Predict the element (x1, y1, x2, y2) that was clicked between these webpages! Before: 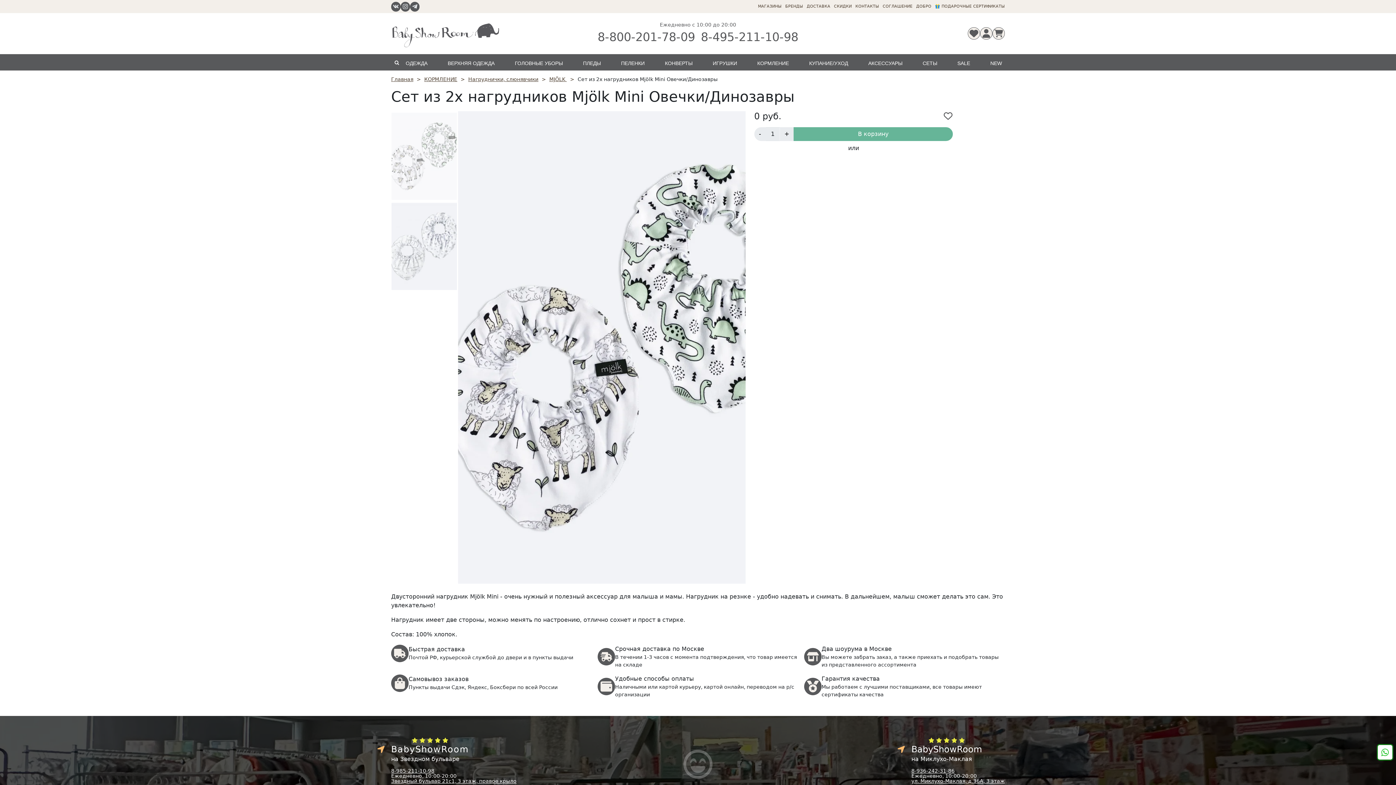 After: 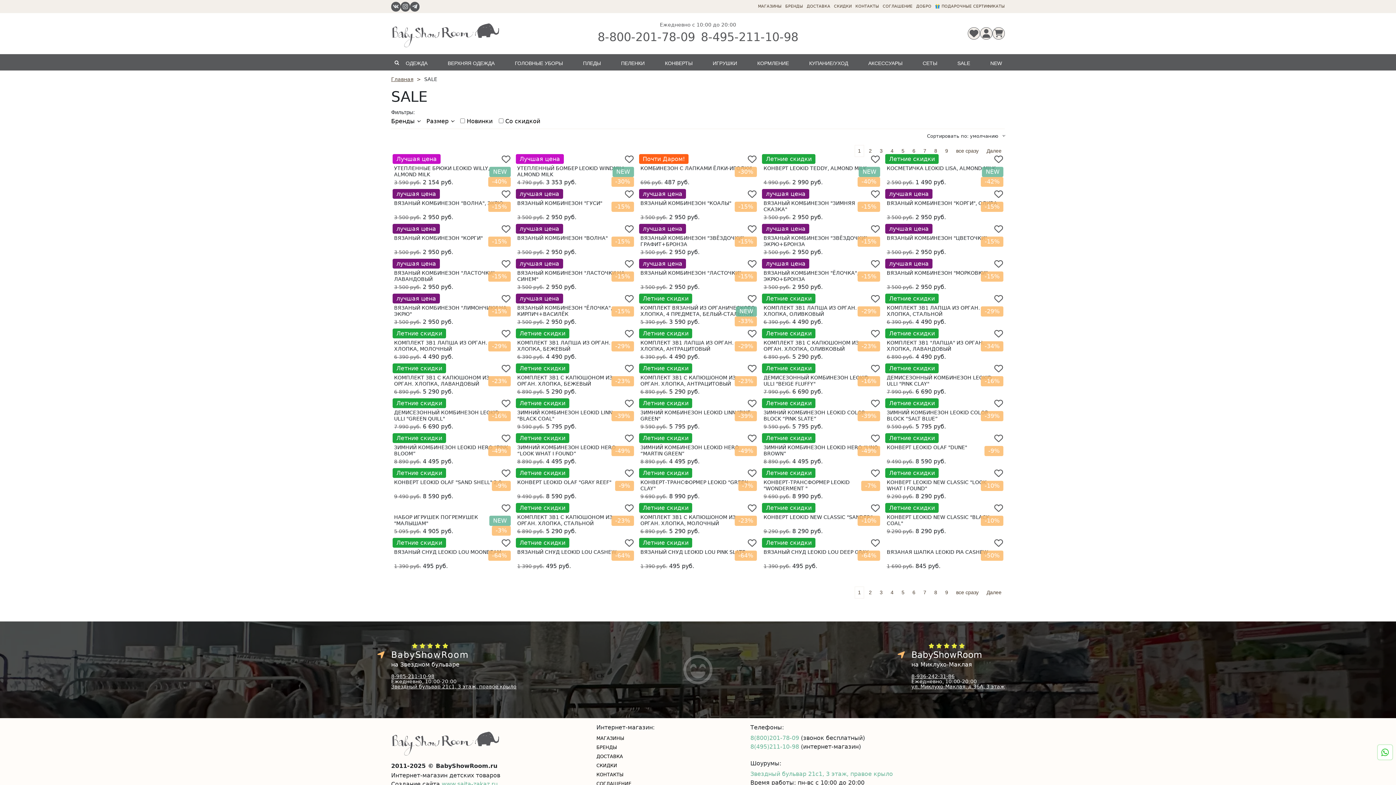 Action: label: SALE bbox: (957, 54, 970, 69)